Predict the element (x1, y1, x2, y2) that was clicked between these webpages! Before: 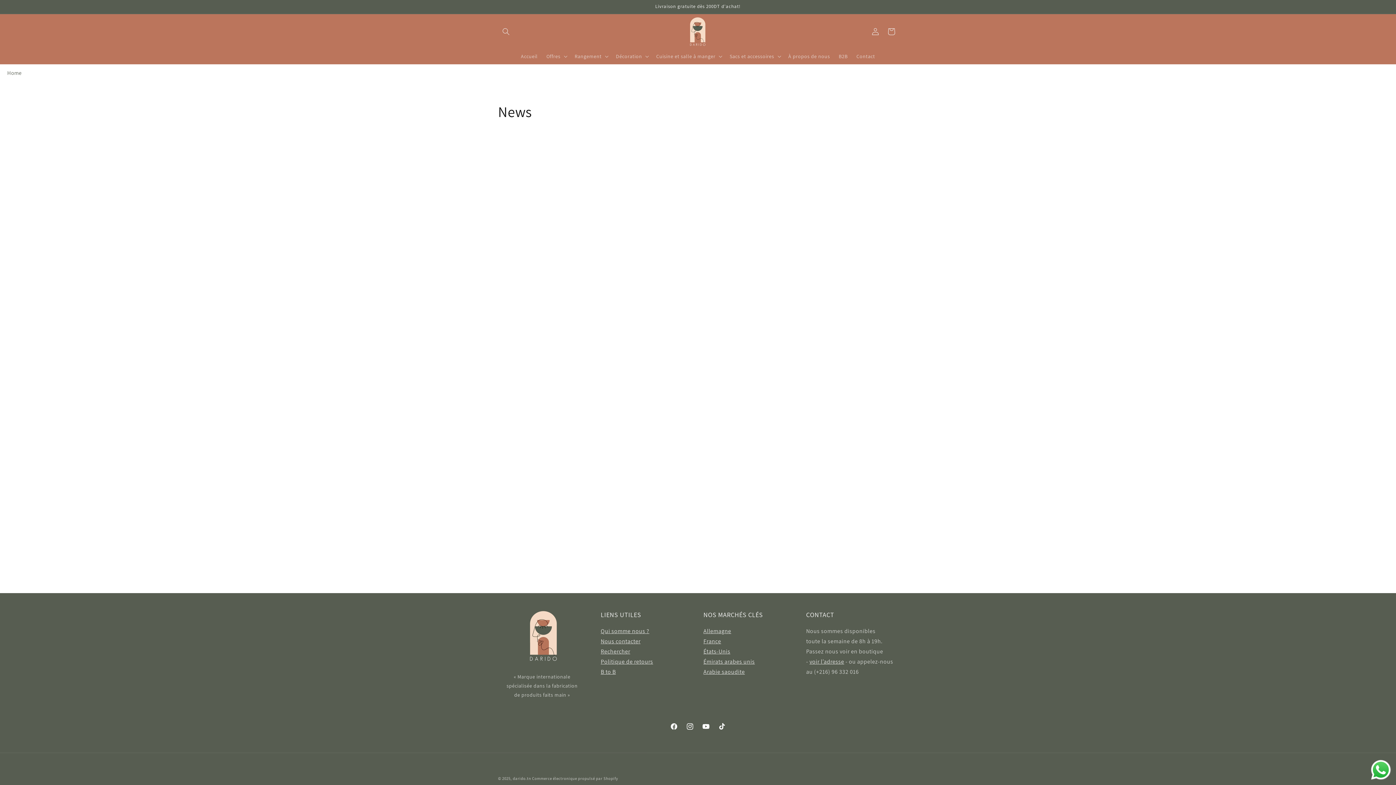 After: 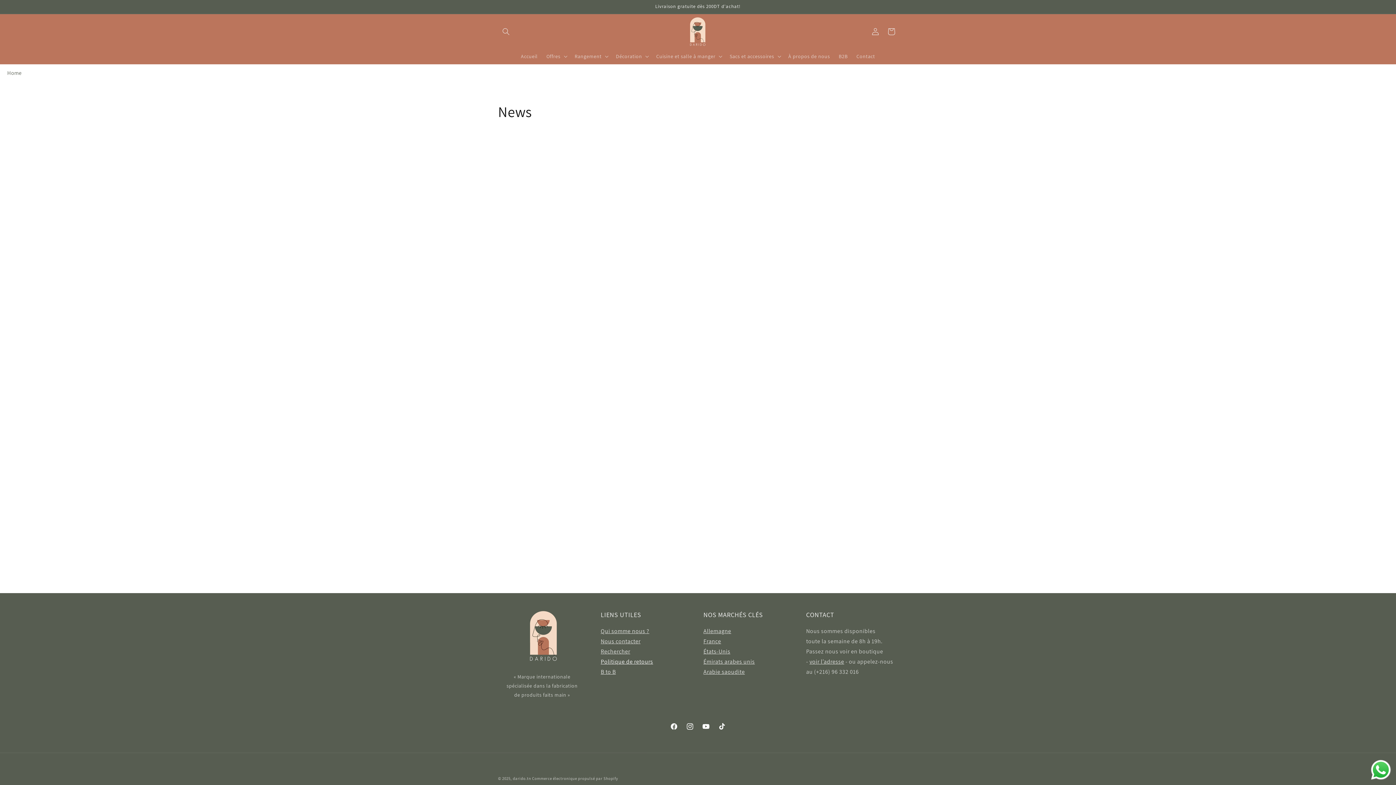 Action: label: Politique de retours
 bbox: (600, 658, 653, 665)